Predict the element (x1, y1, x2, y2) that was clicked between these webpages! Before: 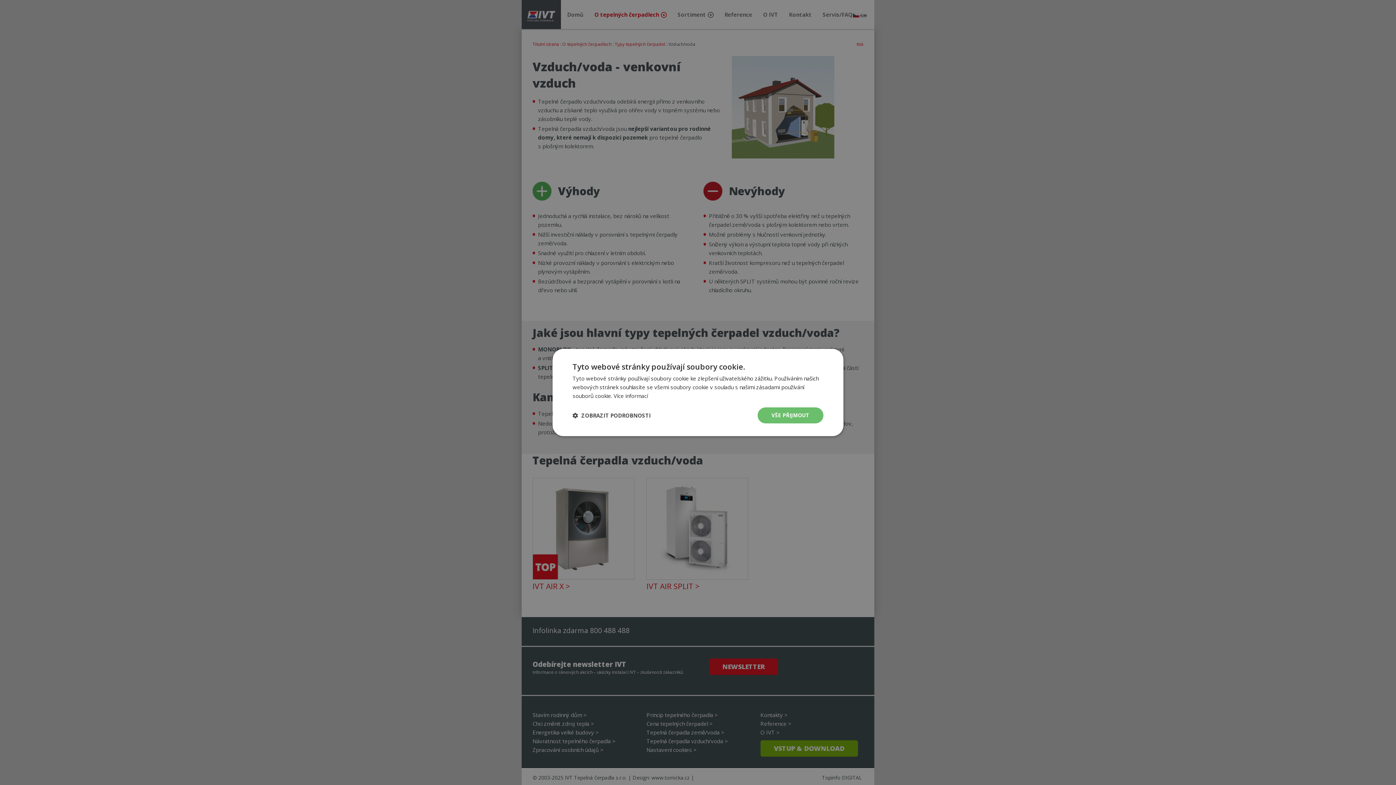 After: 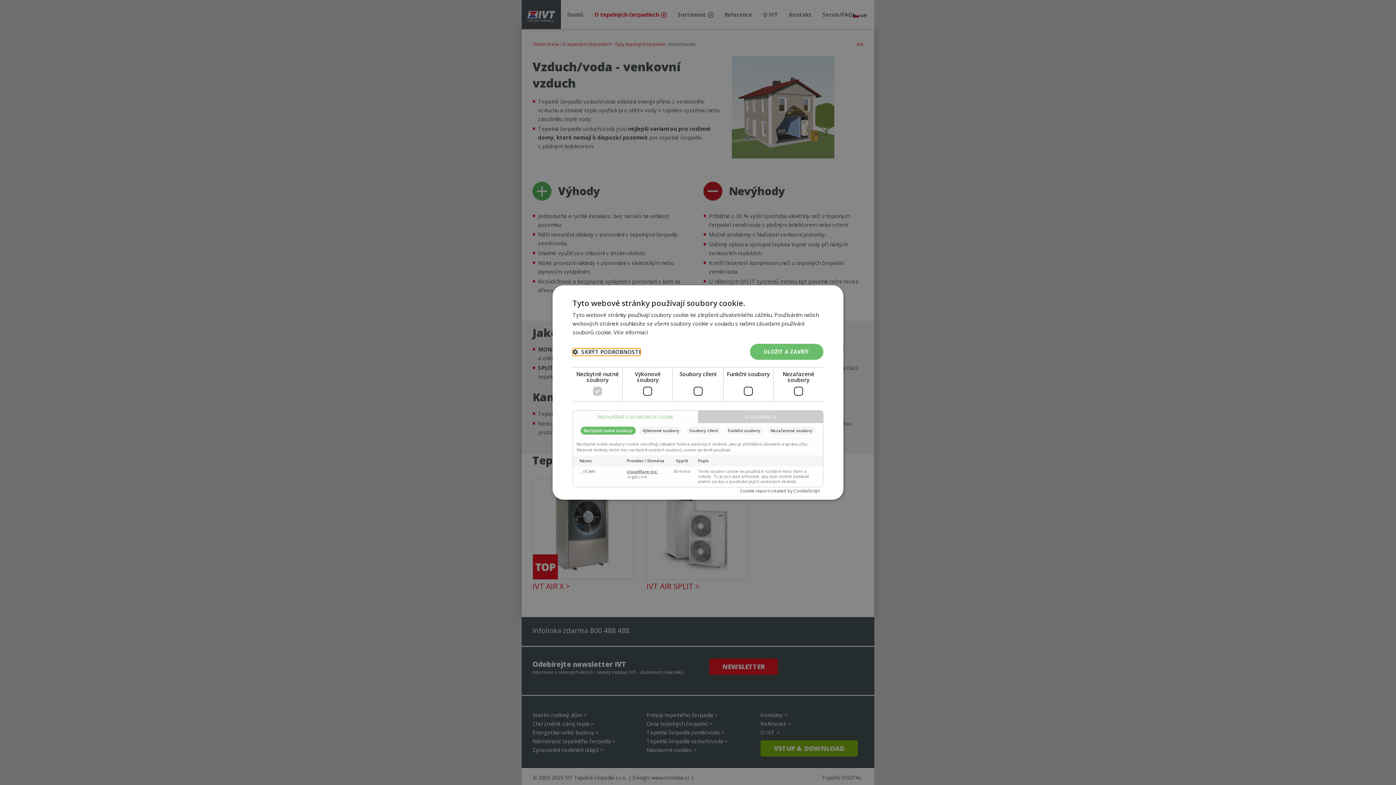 Action: bbox: (572, 412, 650, 418) label:  ZOBRAZIT PODROBNOSTI